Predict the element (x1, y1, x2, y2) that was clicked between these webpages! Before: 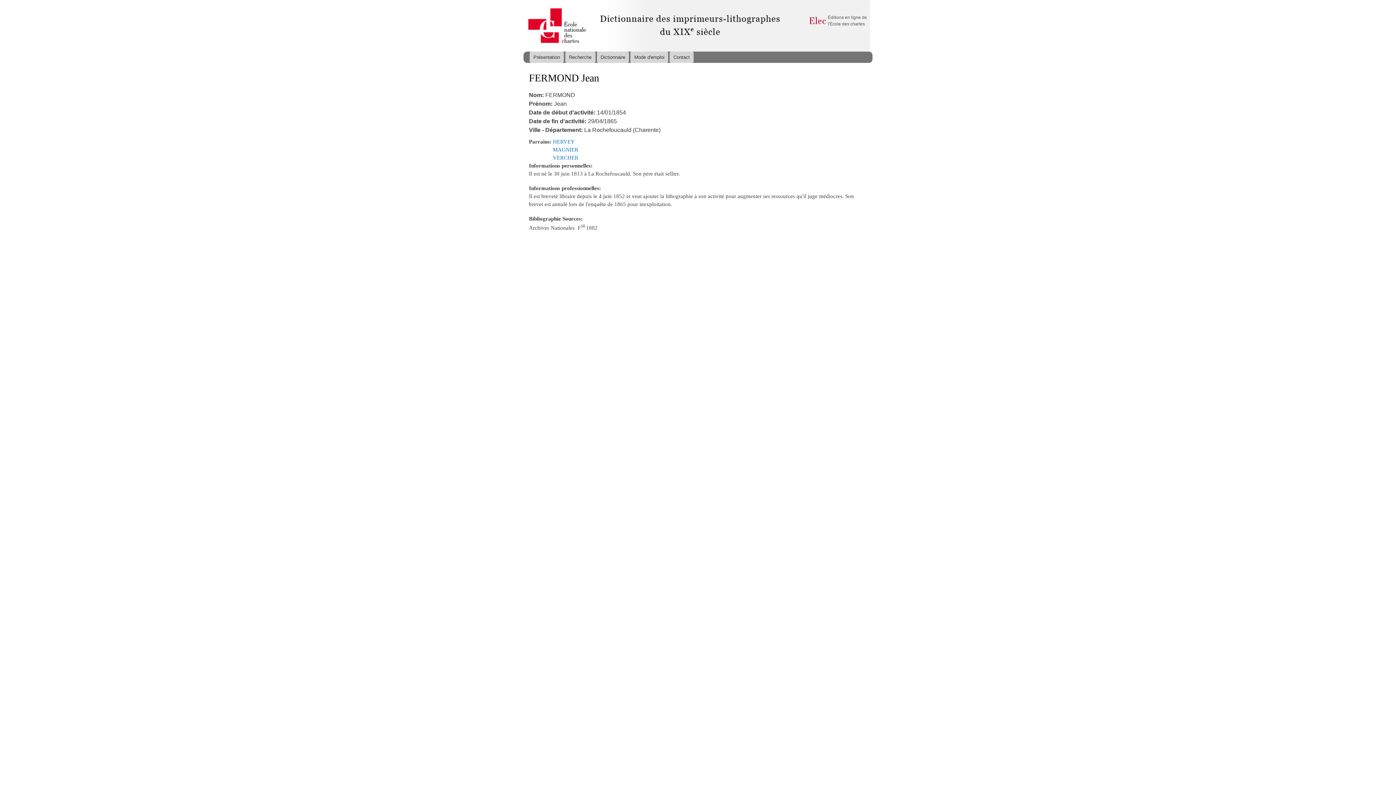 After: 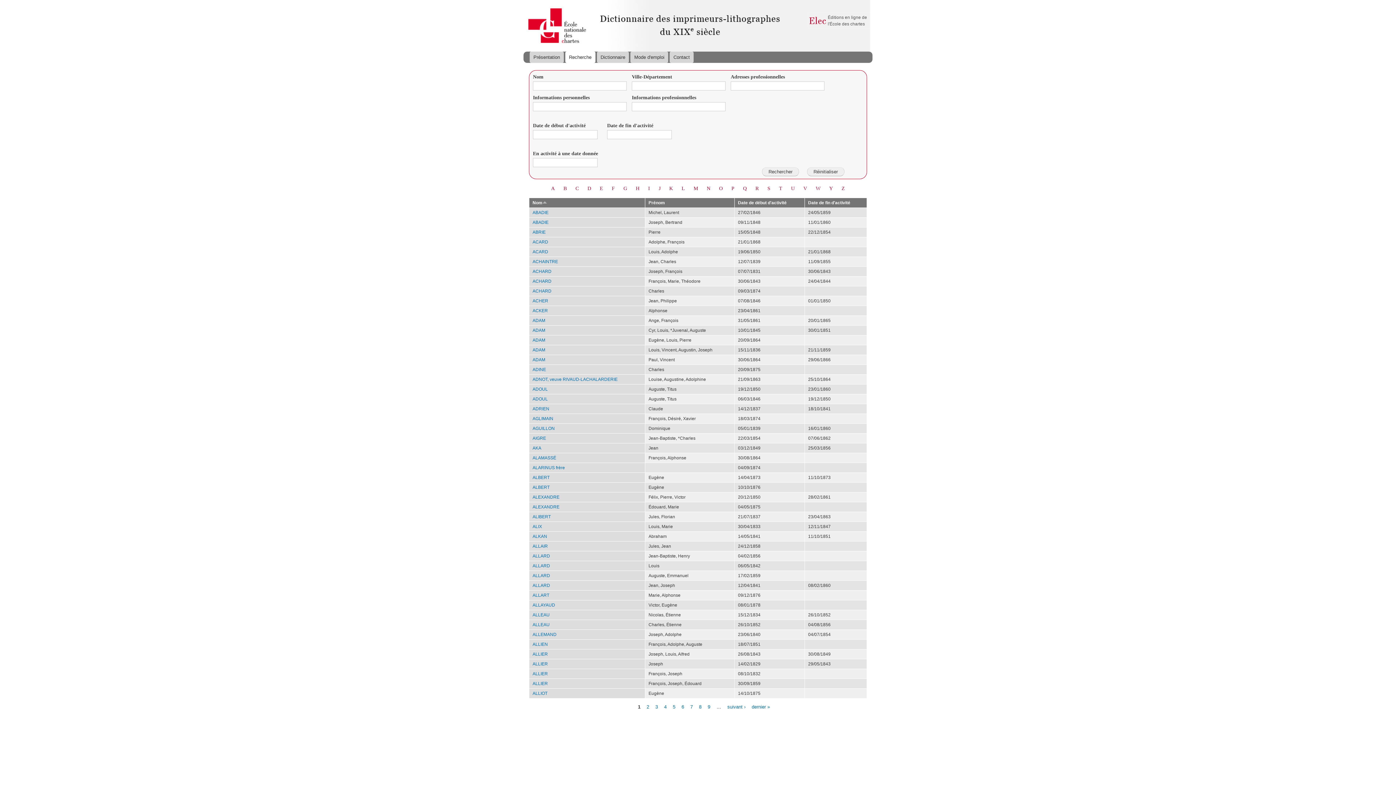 Action: bbox: (565, 51, 595, 62) label: Recherche